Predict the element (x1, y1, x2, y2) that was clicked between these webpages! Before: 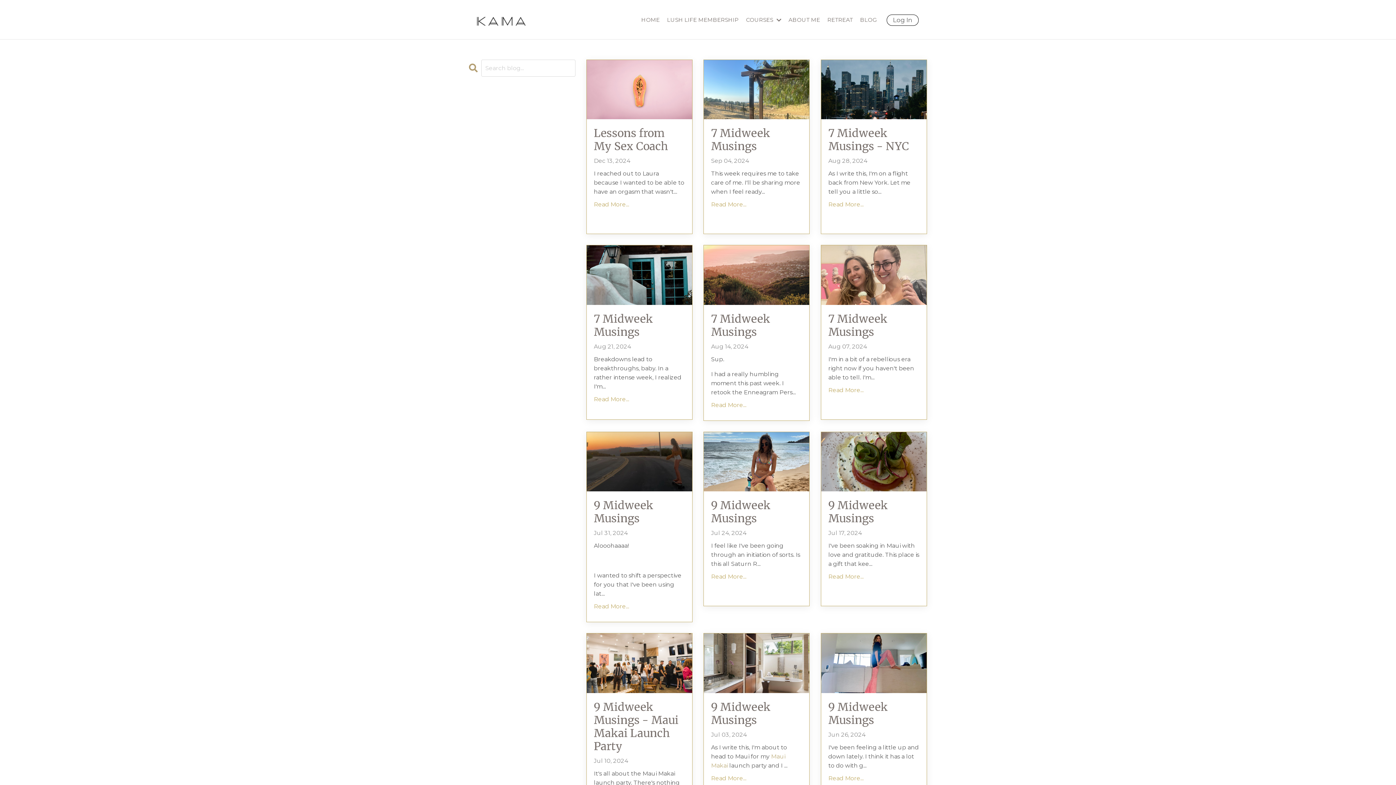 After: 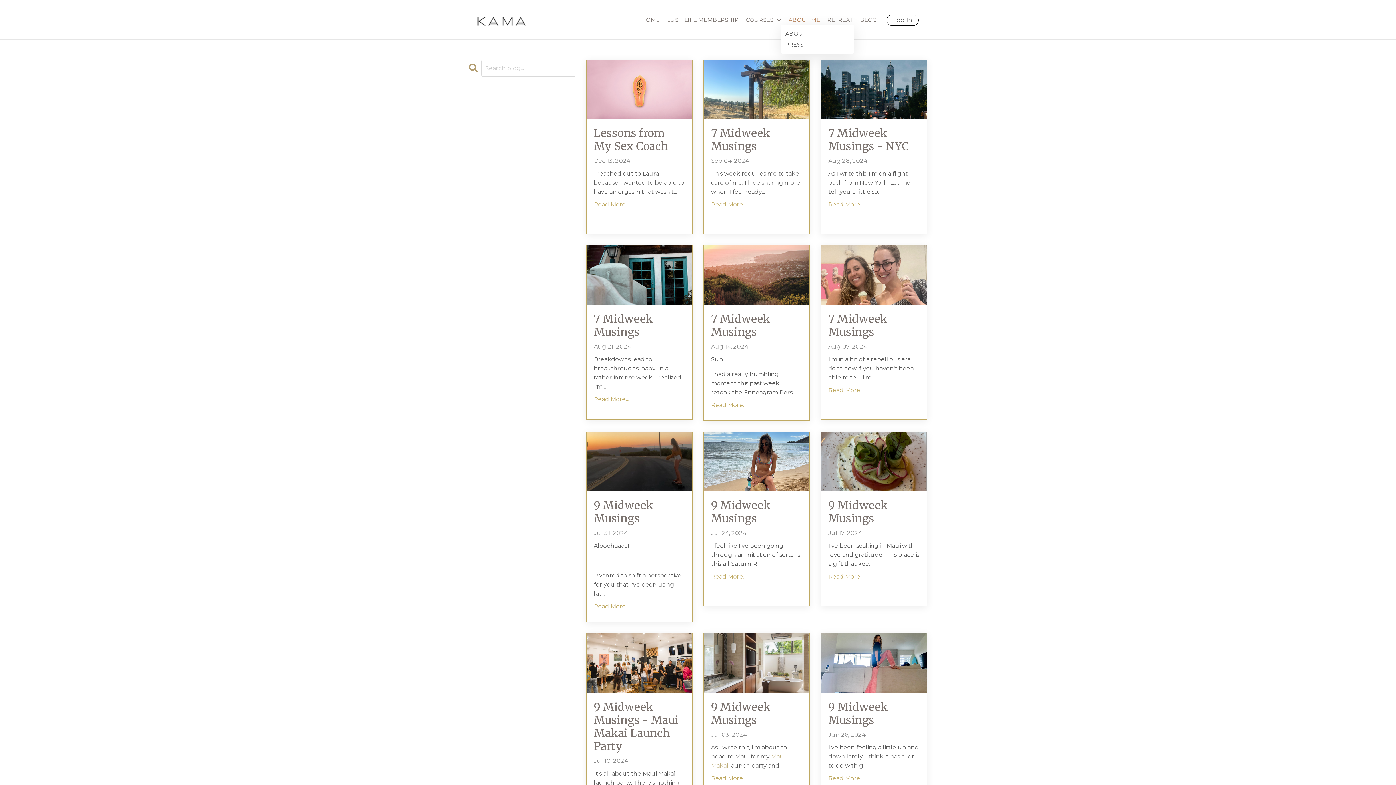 Action: bbox: (788, 15, 820, 24) label: ABOUT ME